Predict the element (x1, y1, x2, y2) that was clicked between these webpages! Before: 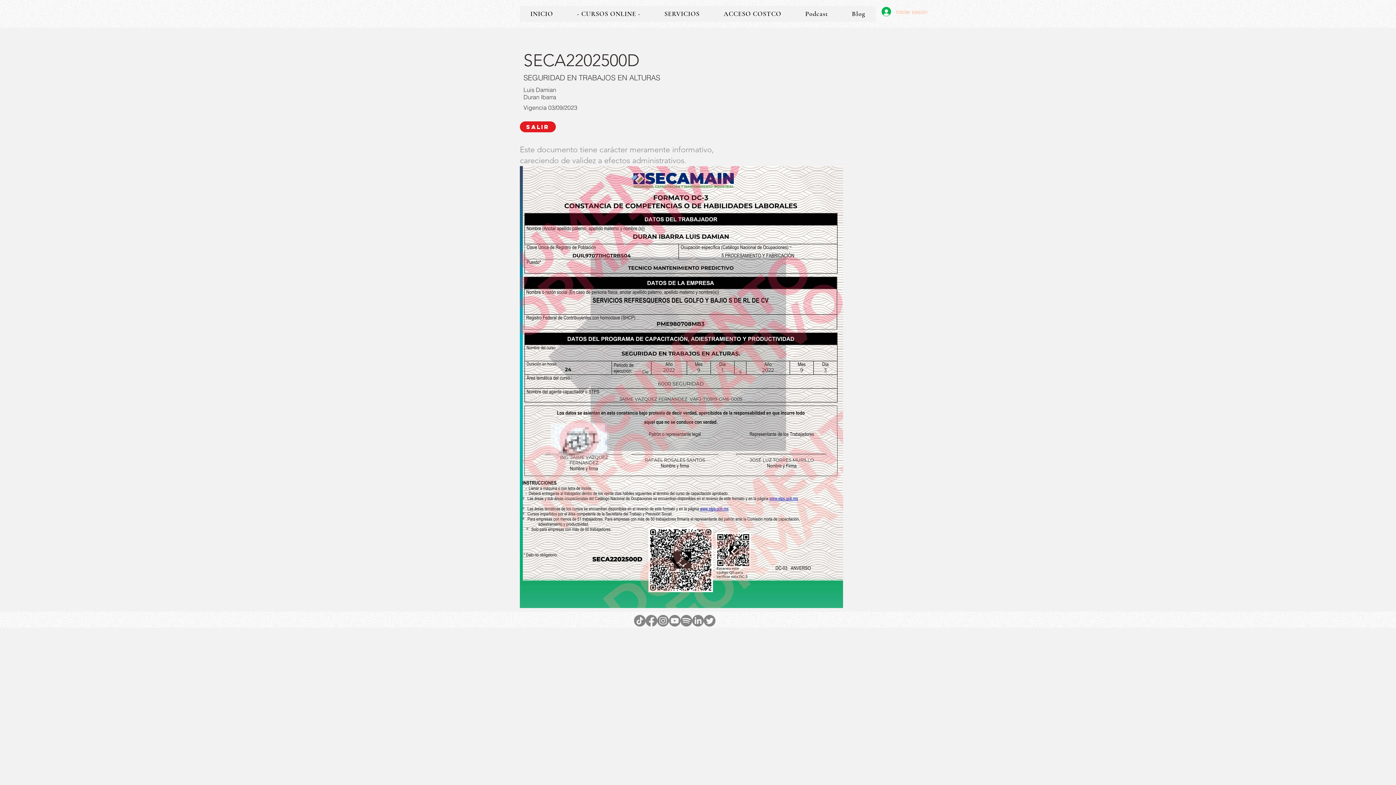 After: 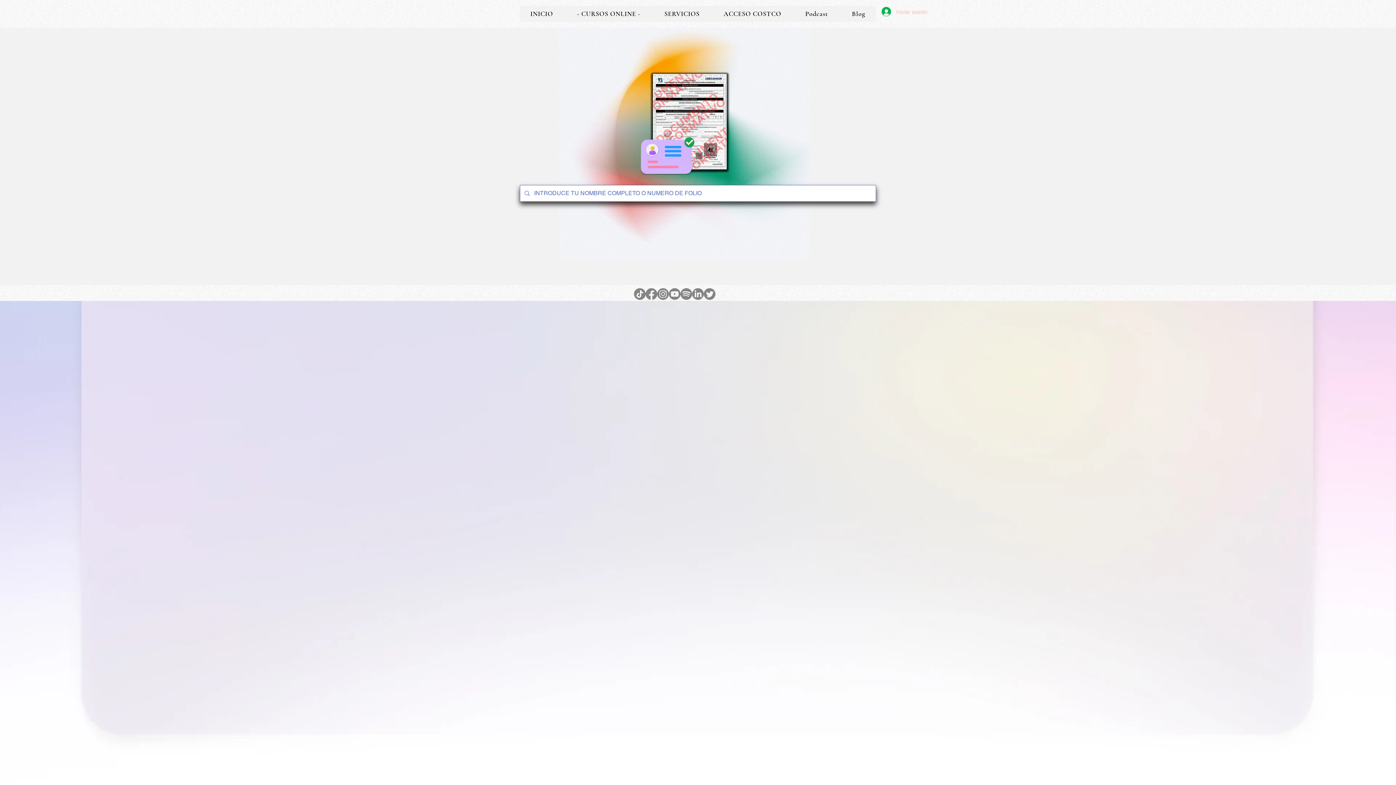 Action: label: SALIR bbox: (520, 121, 556, 132)